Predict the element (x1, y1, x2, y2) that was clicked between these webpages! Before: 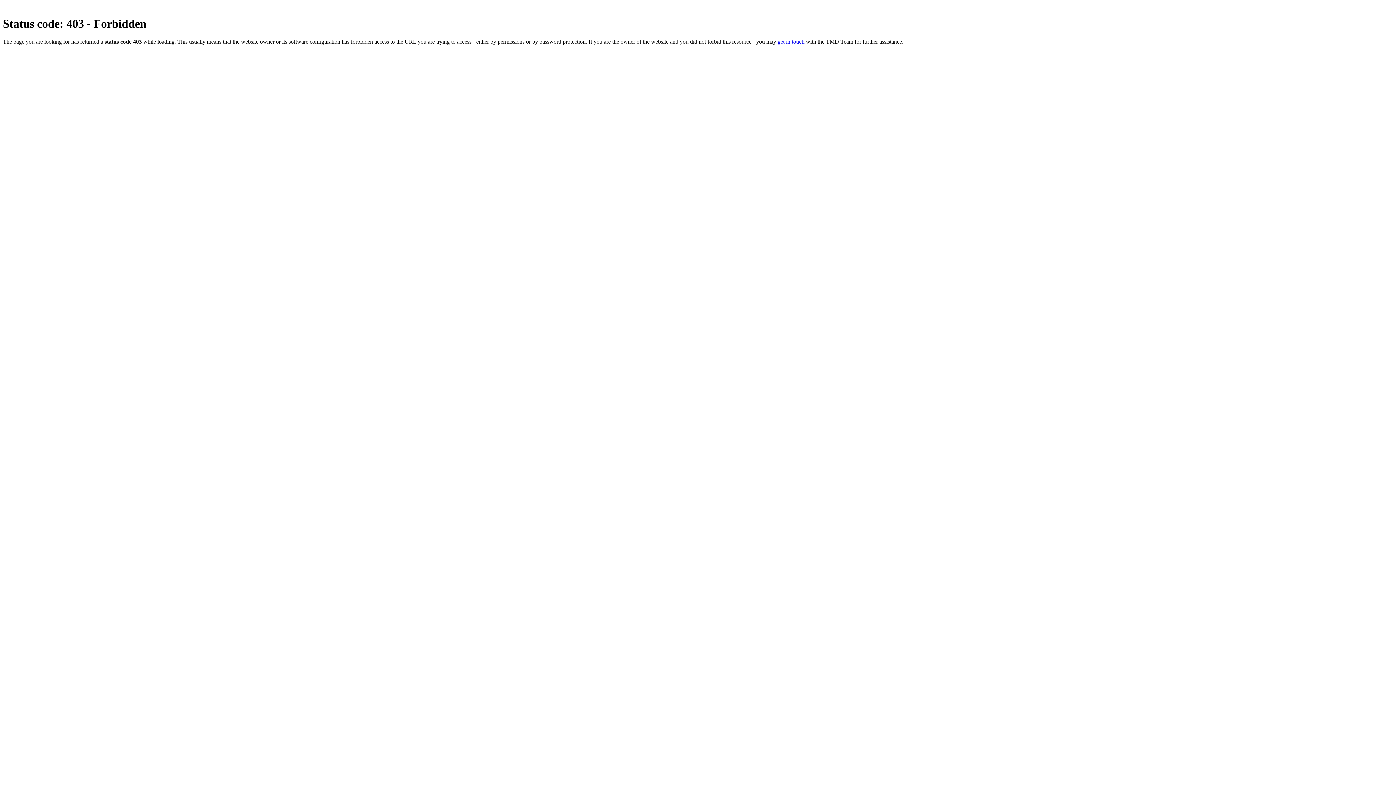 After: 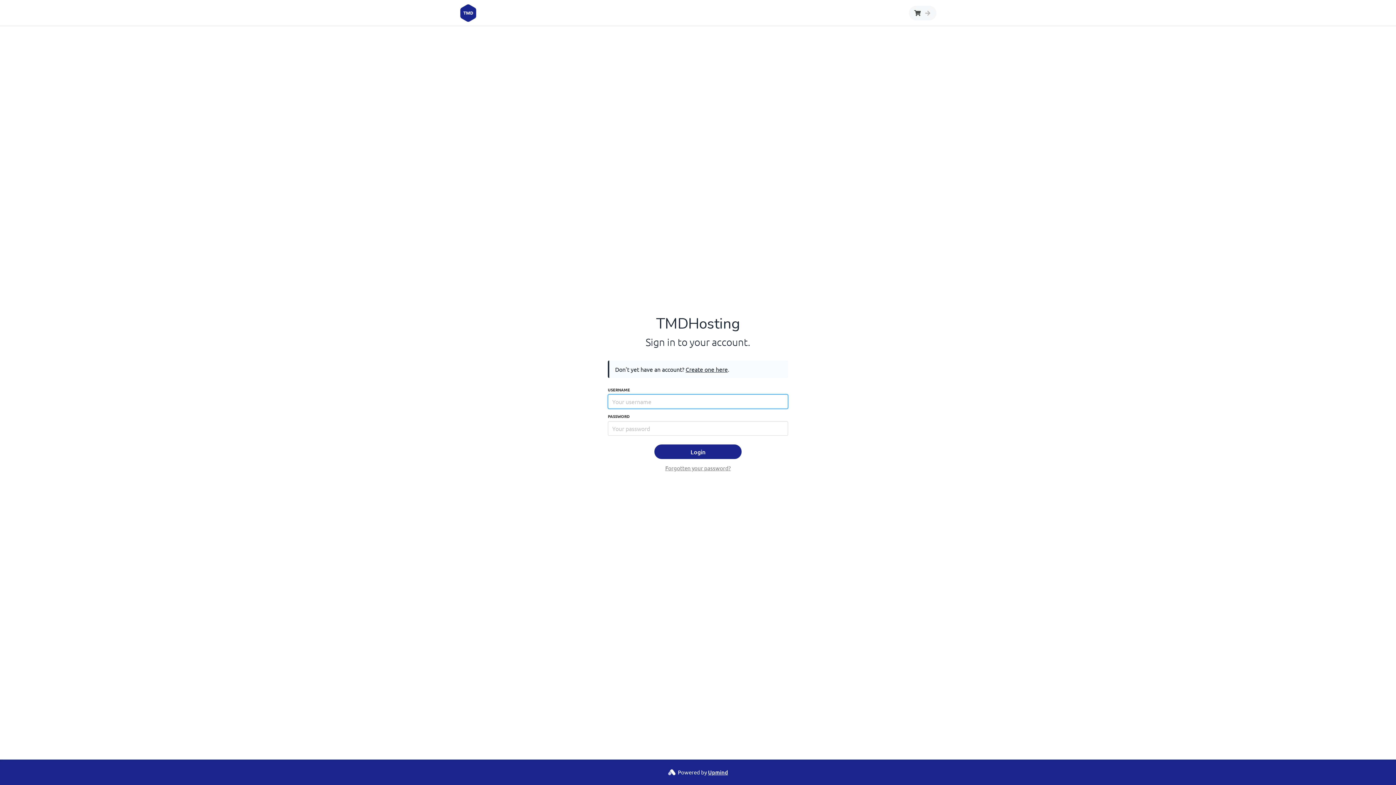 Action: bbox: (777, 38, 804, 44) label: get in touch